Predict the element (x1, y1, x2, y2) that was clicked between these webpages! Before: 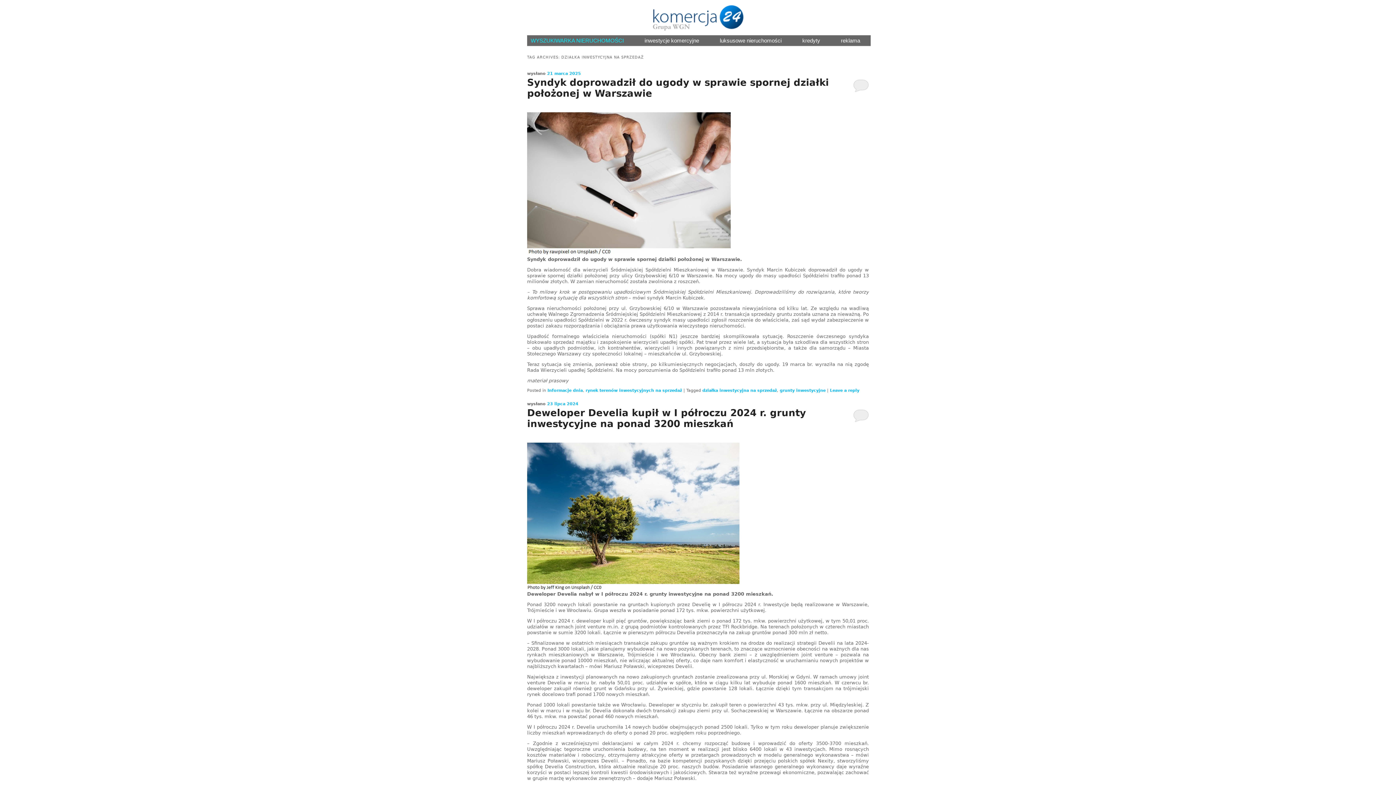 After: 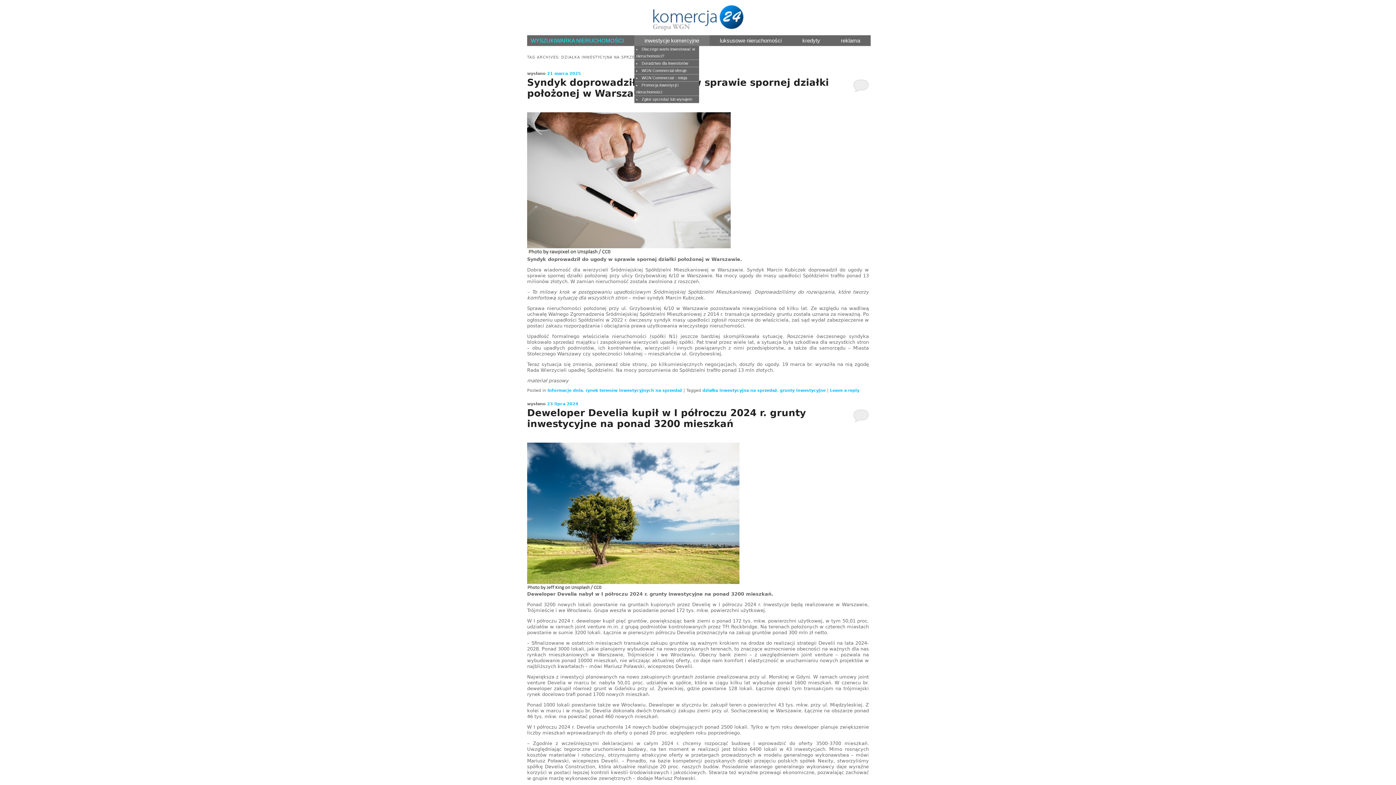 Action: bbox: (638, 35, 705, 45) label: inwestycje komercyjne